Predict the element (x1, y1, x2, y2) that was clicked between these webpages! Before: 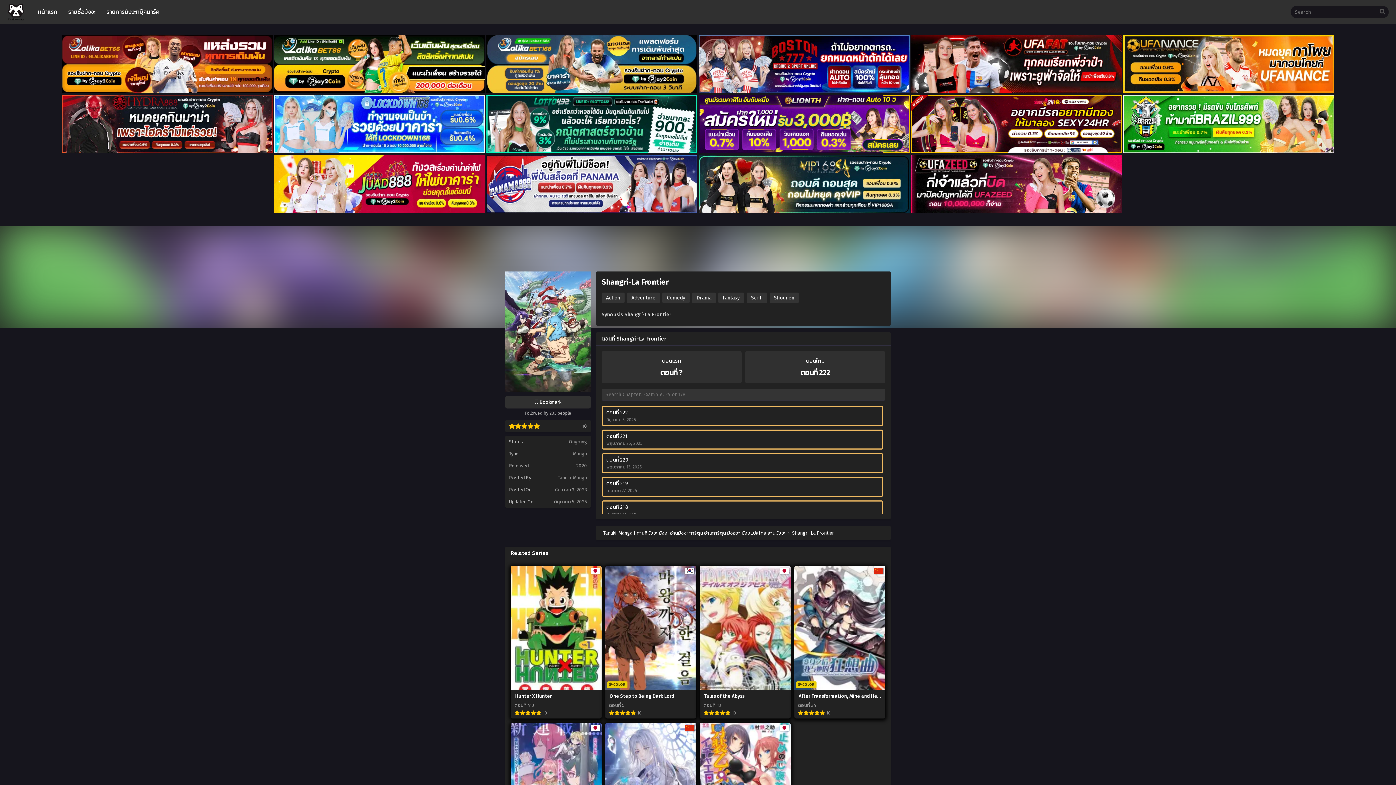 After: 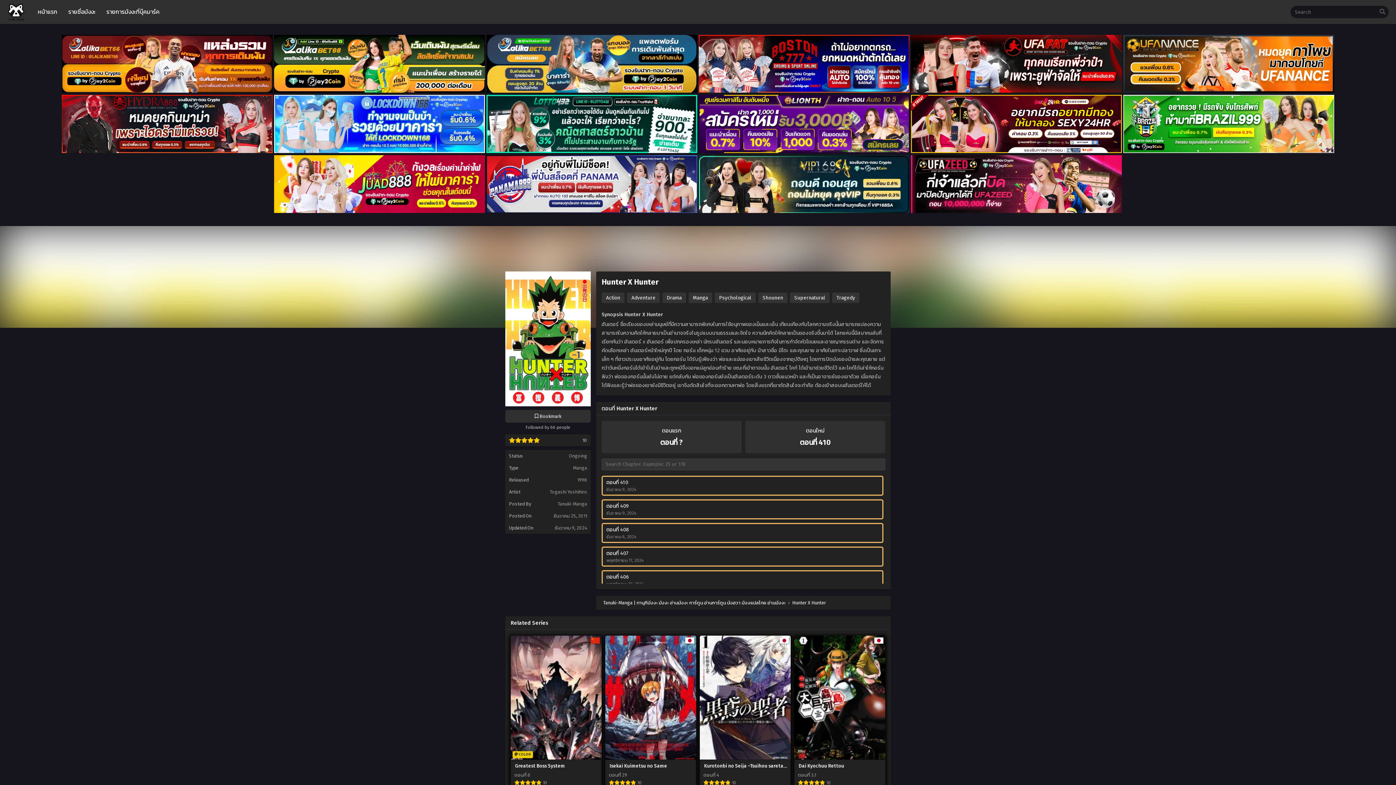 Action: label: Hunter X Hunter
ตอนที่ 410
10 bbox: (510, 566, 601, 715)